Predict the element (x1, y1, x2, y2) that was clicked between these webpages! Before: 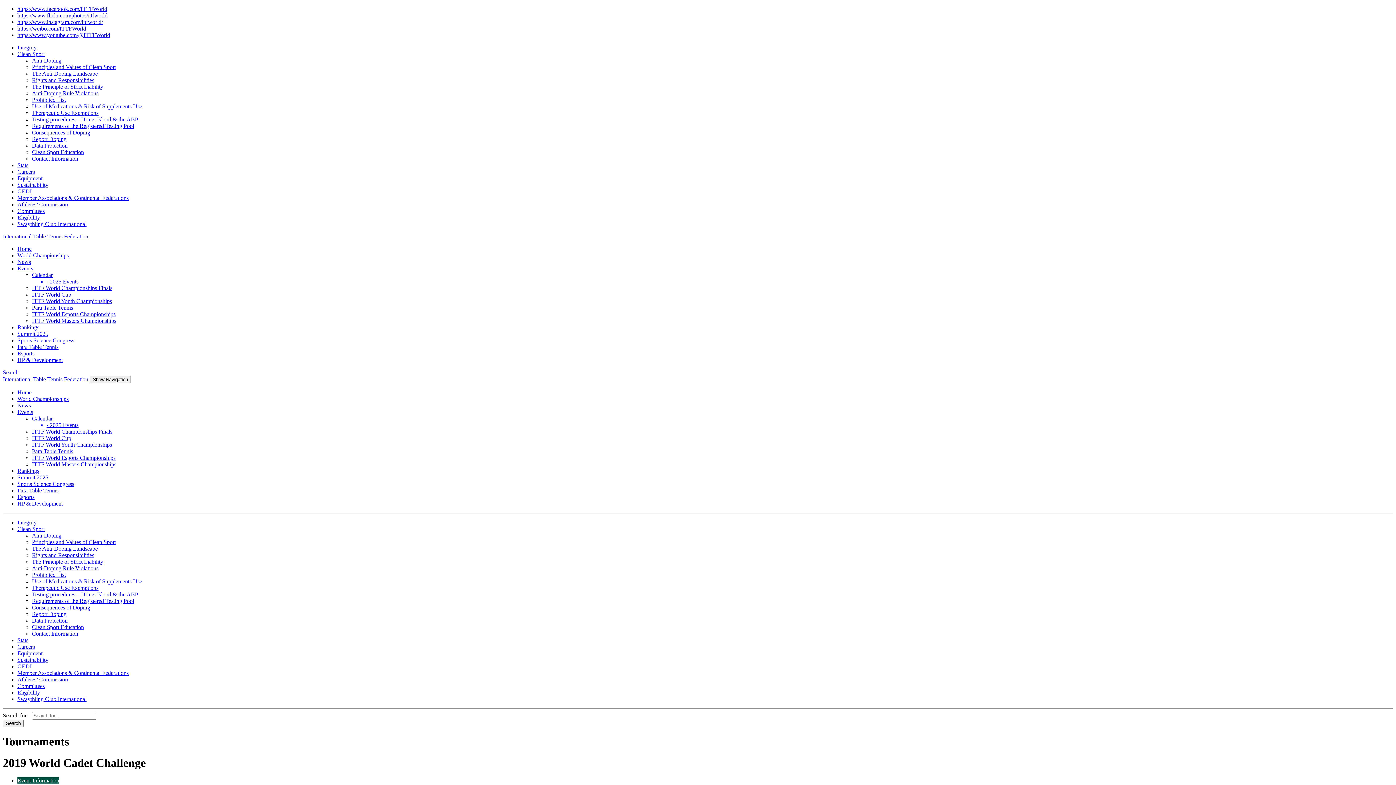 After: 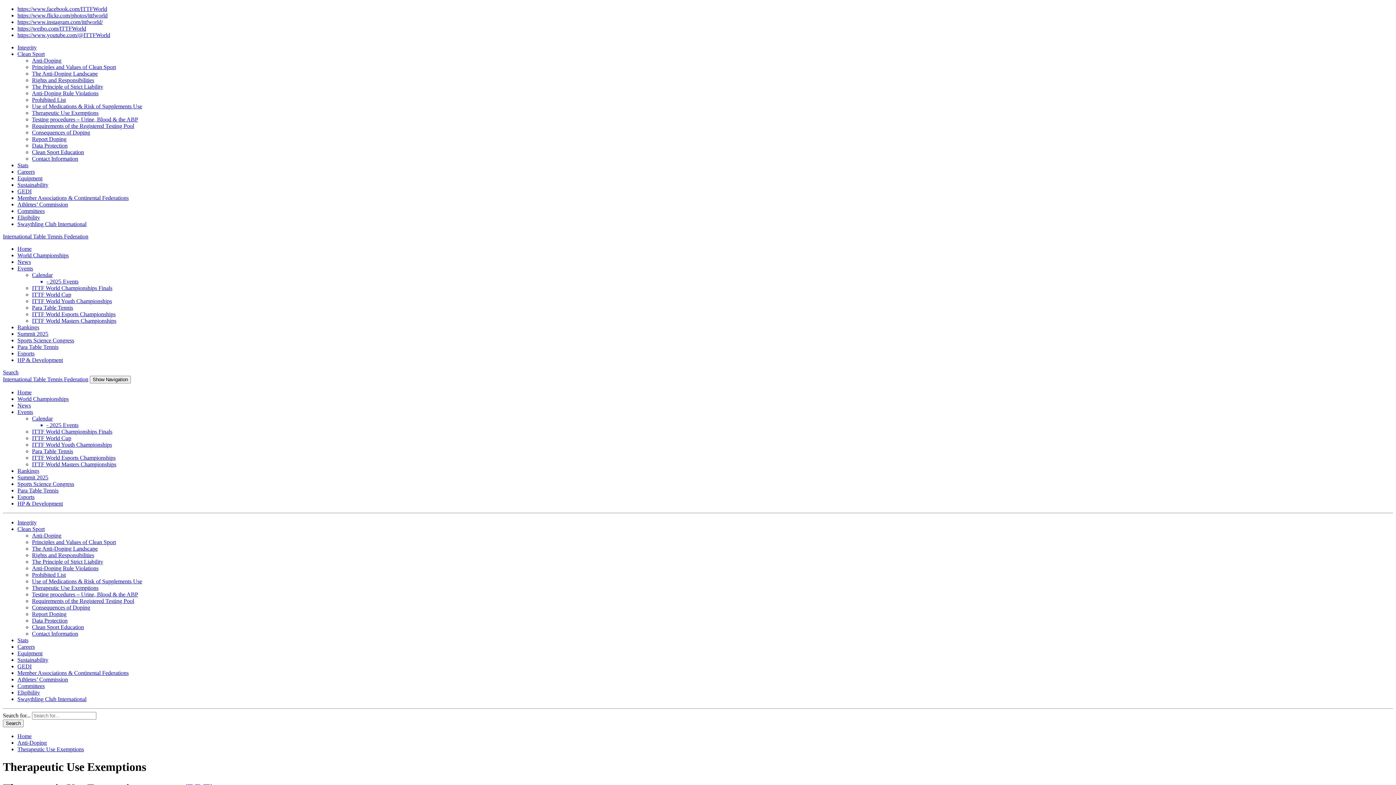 Action: label: Therapeutic Use Exemptions bbox: (32, 109, 98, 116)